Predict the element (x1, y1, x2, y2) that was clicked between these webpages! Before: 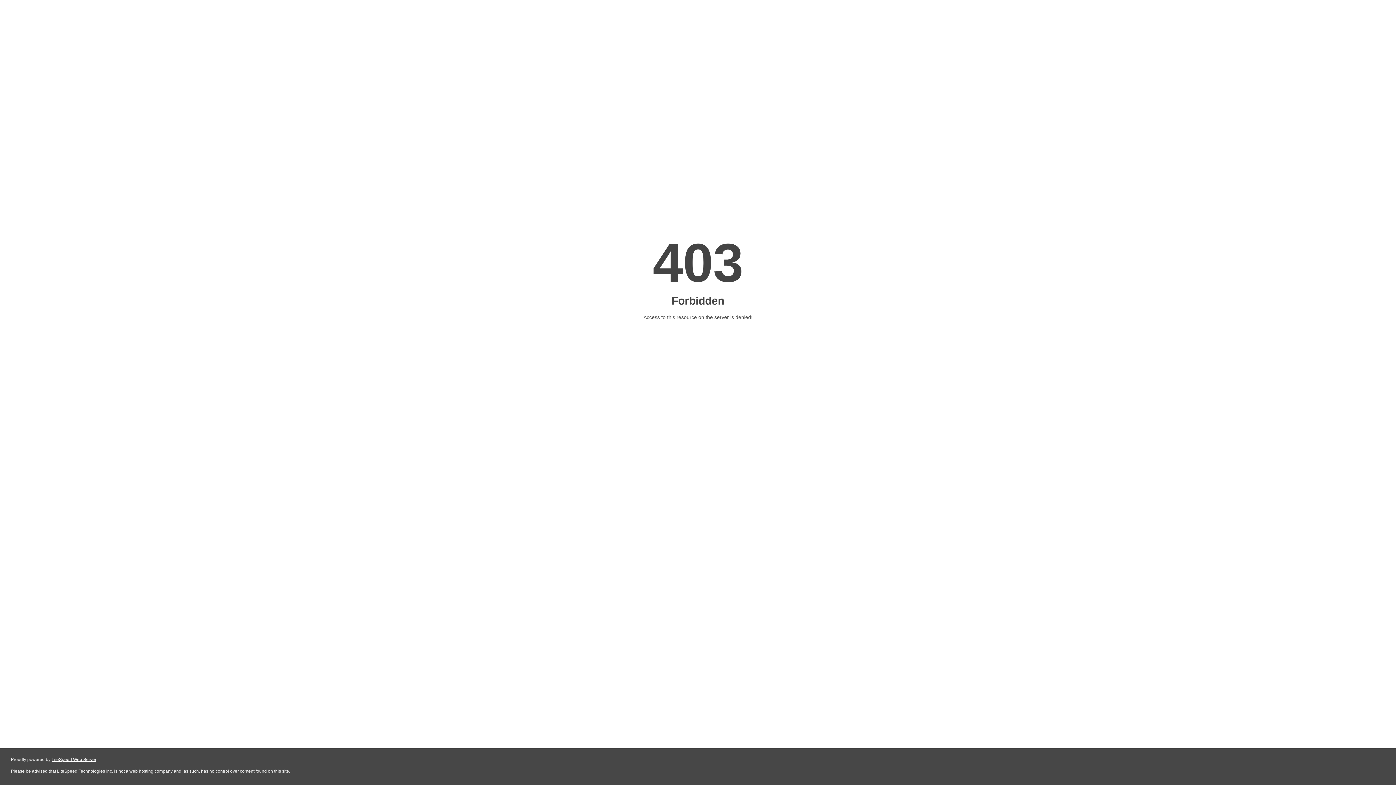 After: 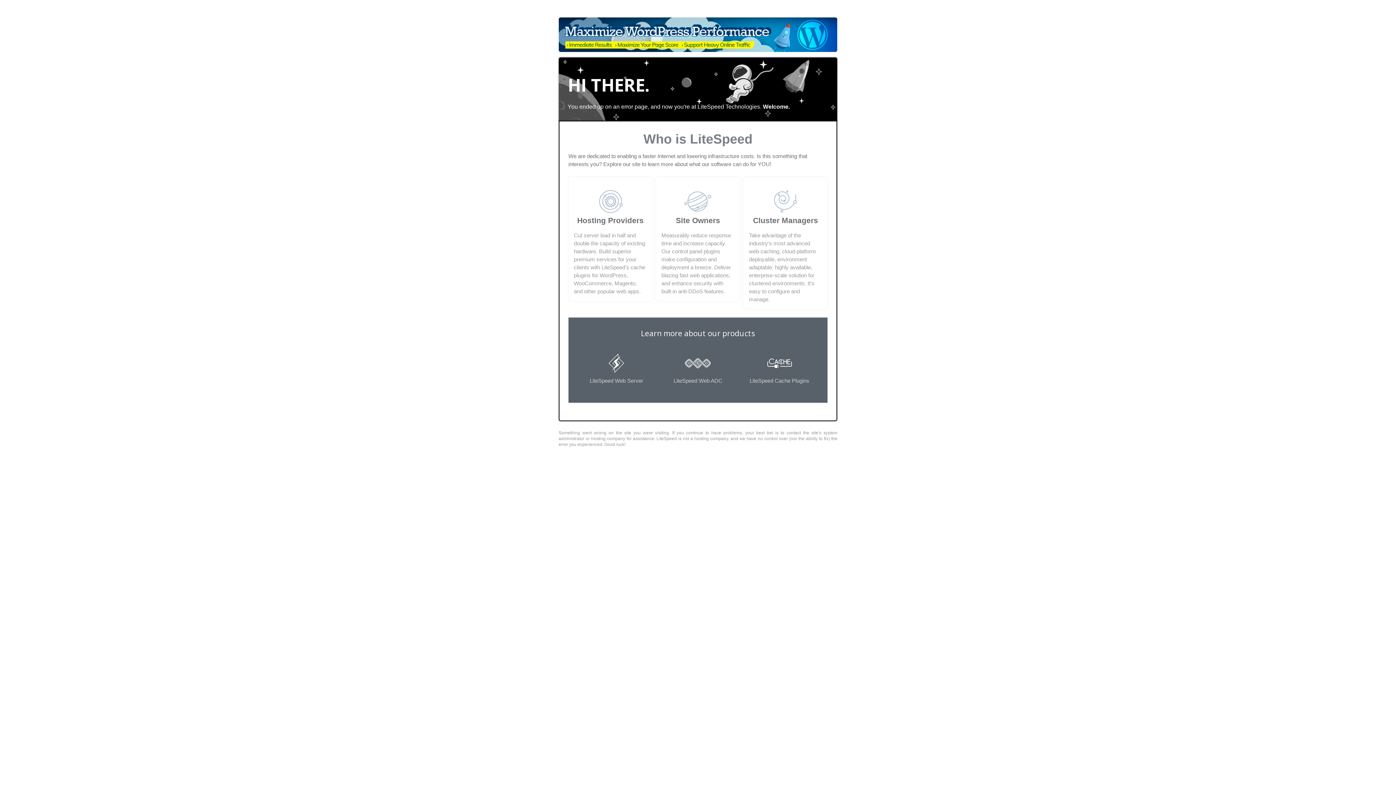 Action: bbox: (51, 757, 96, 762) label: LiteSpeed Web Server